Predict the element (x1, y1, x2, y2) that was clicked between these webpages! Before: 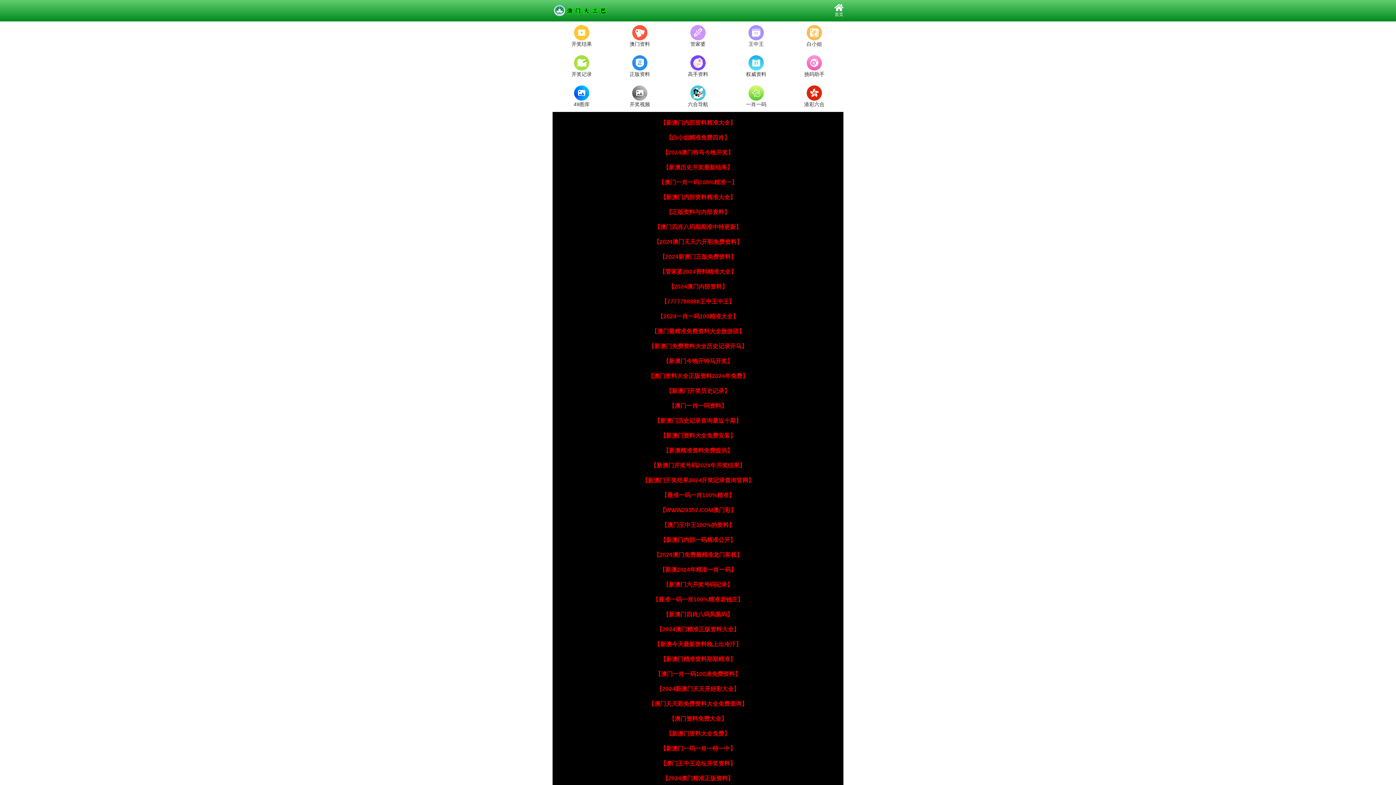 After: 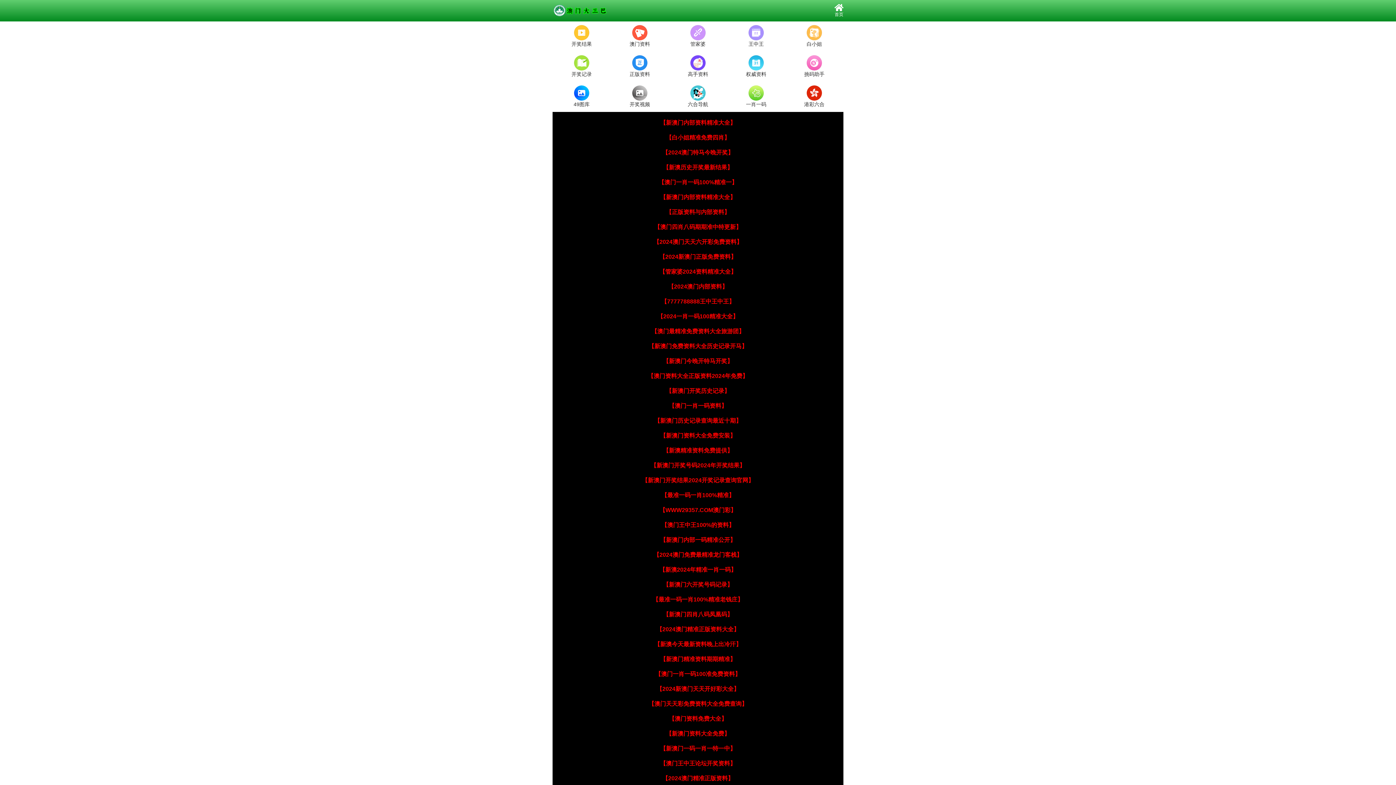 Action: label: 首页 bbox: (835, 3, 843, 11)